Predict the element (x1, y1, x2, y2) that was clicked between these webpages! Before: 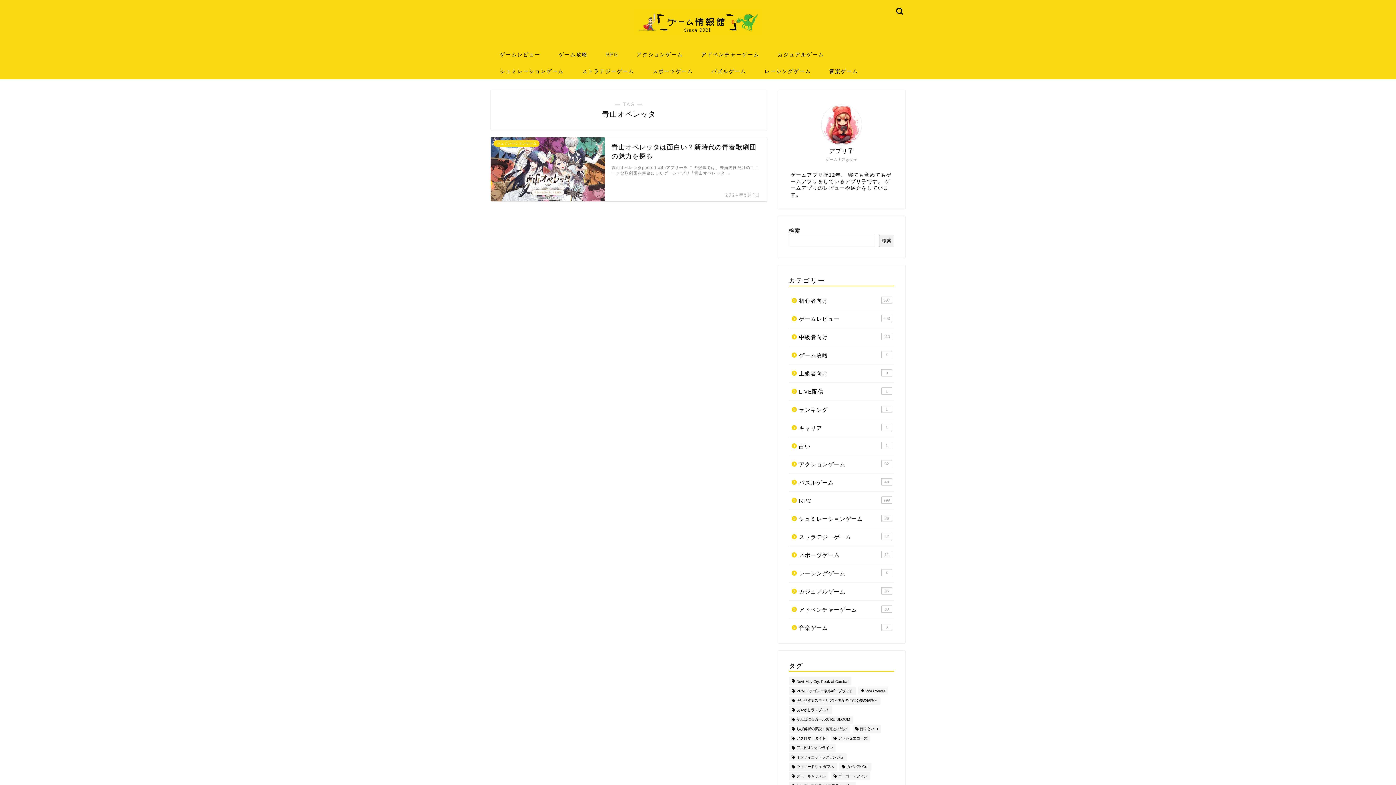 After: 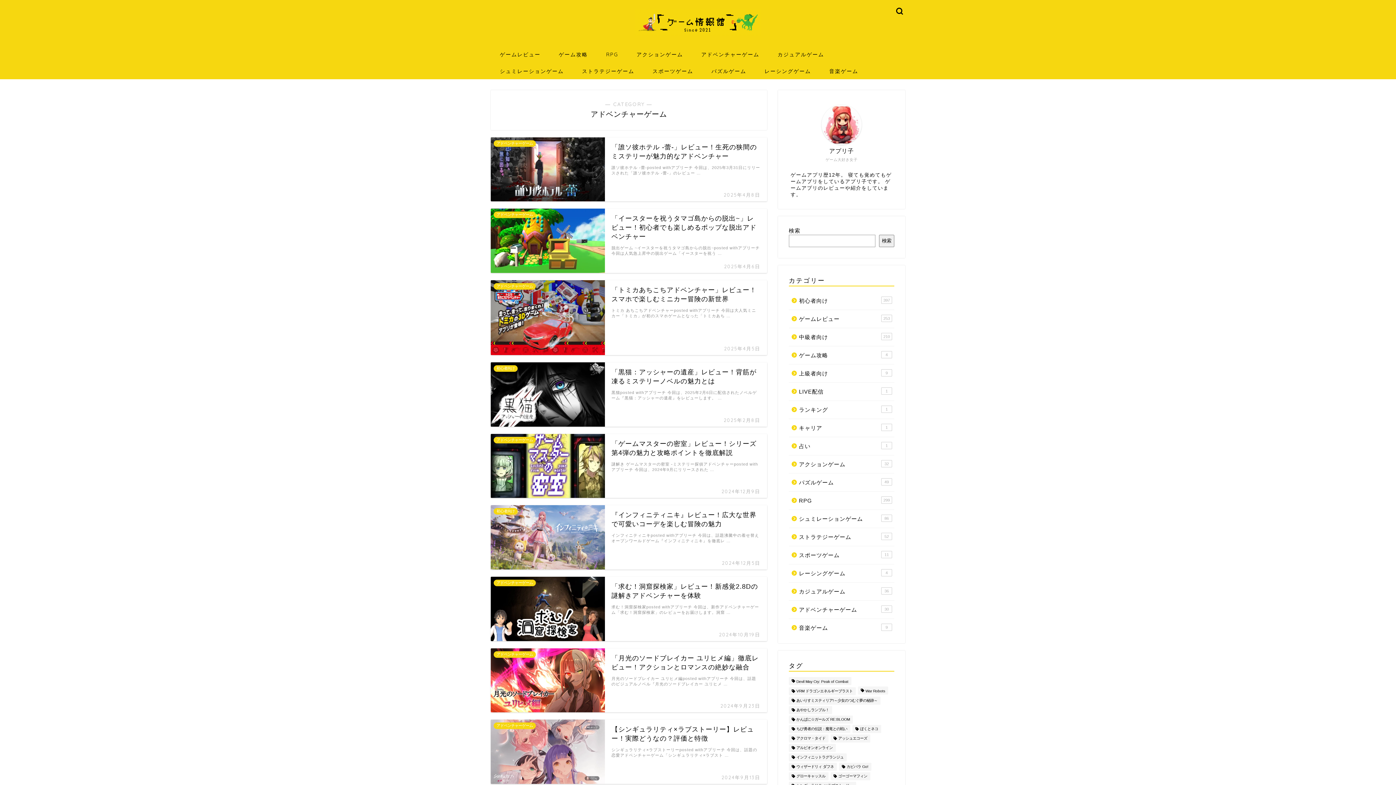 Action: label: アドベンチャーゲーム bbox: (692, 45, 768, 62)